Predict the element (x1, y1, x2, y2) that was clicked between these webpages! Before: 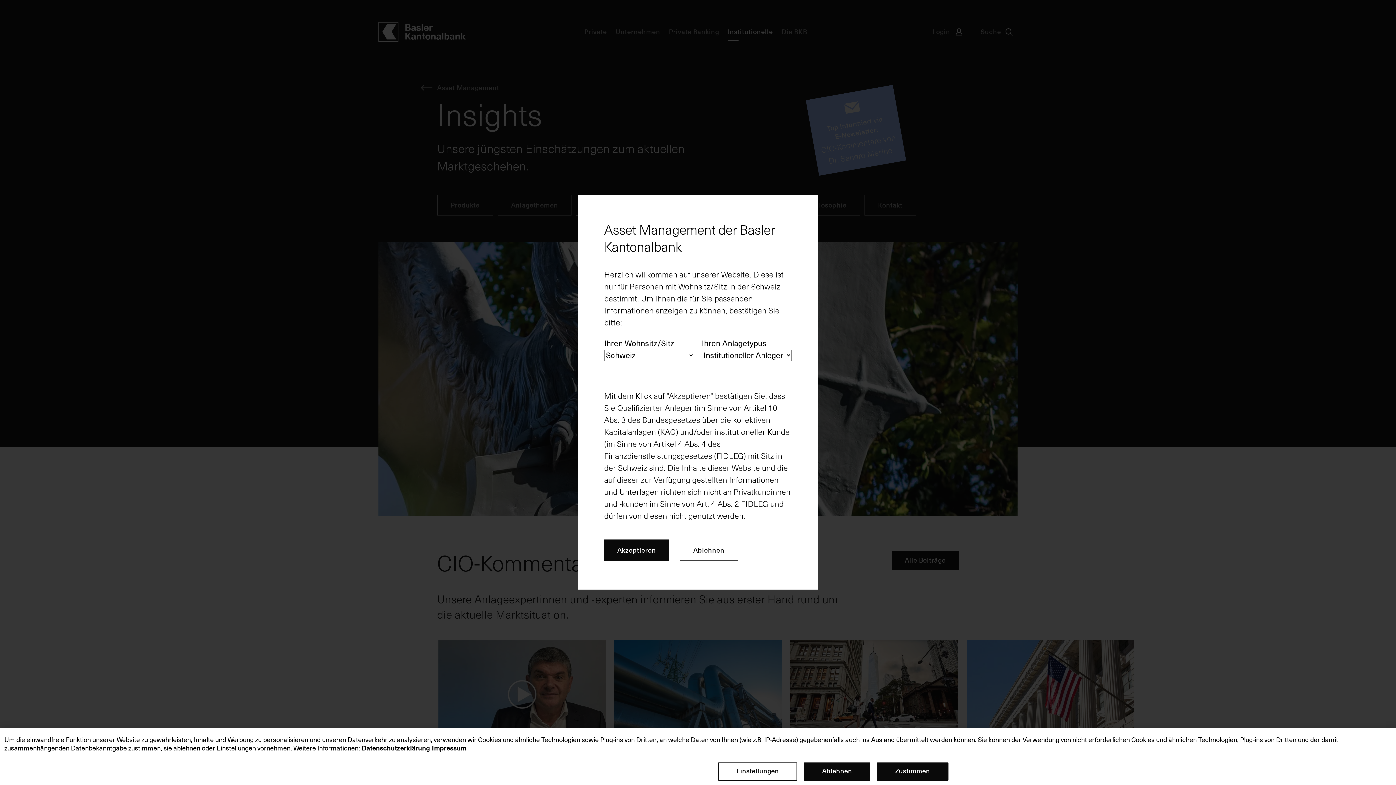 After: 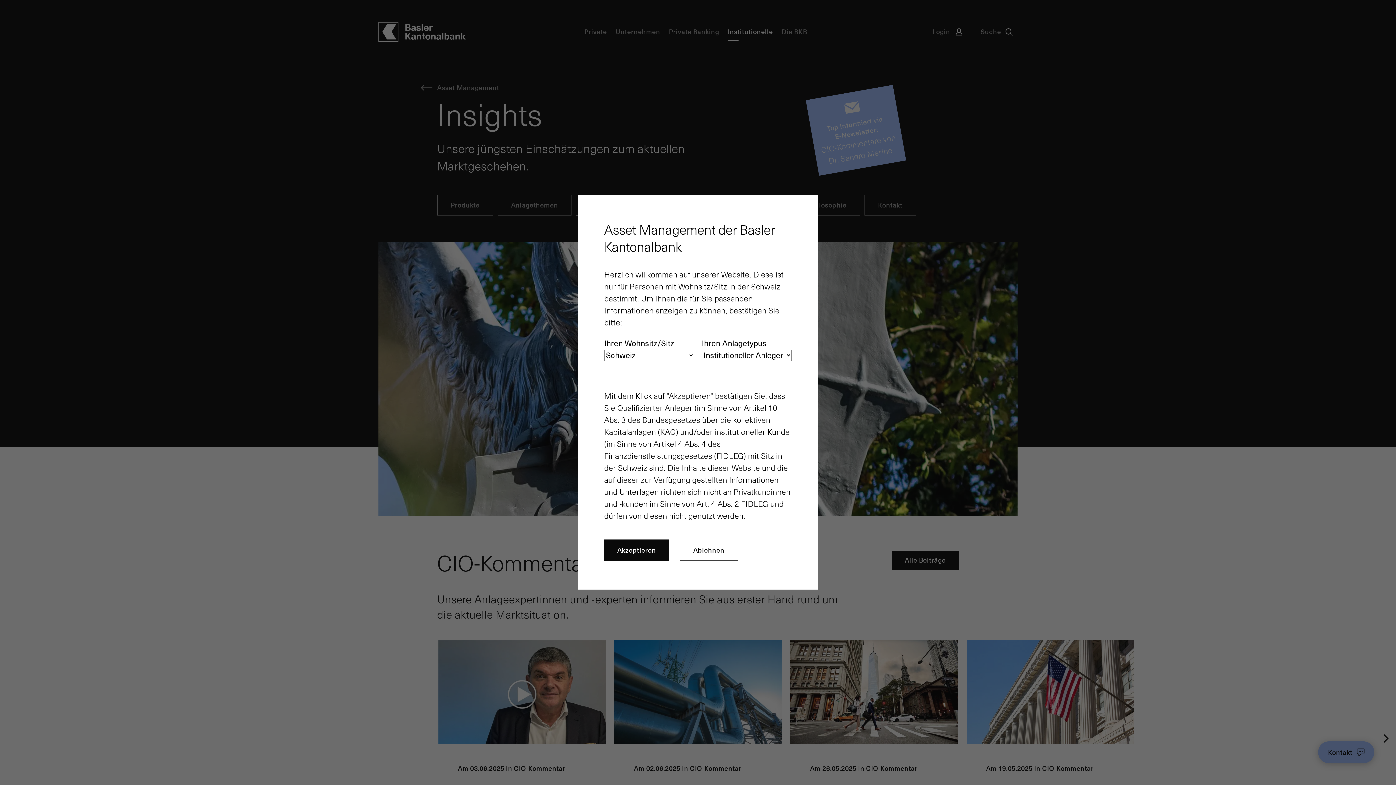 Action: bbox: (877, 762, 948, 781) label: Zustimmen